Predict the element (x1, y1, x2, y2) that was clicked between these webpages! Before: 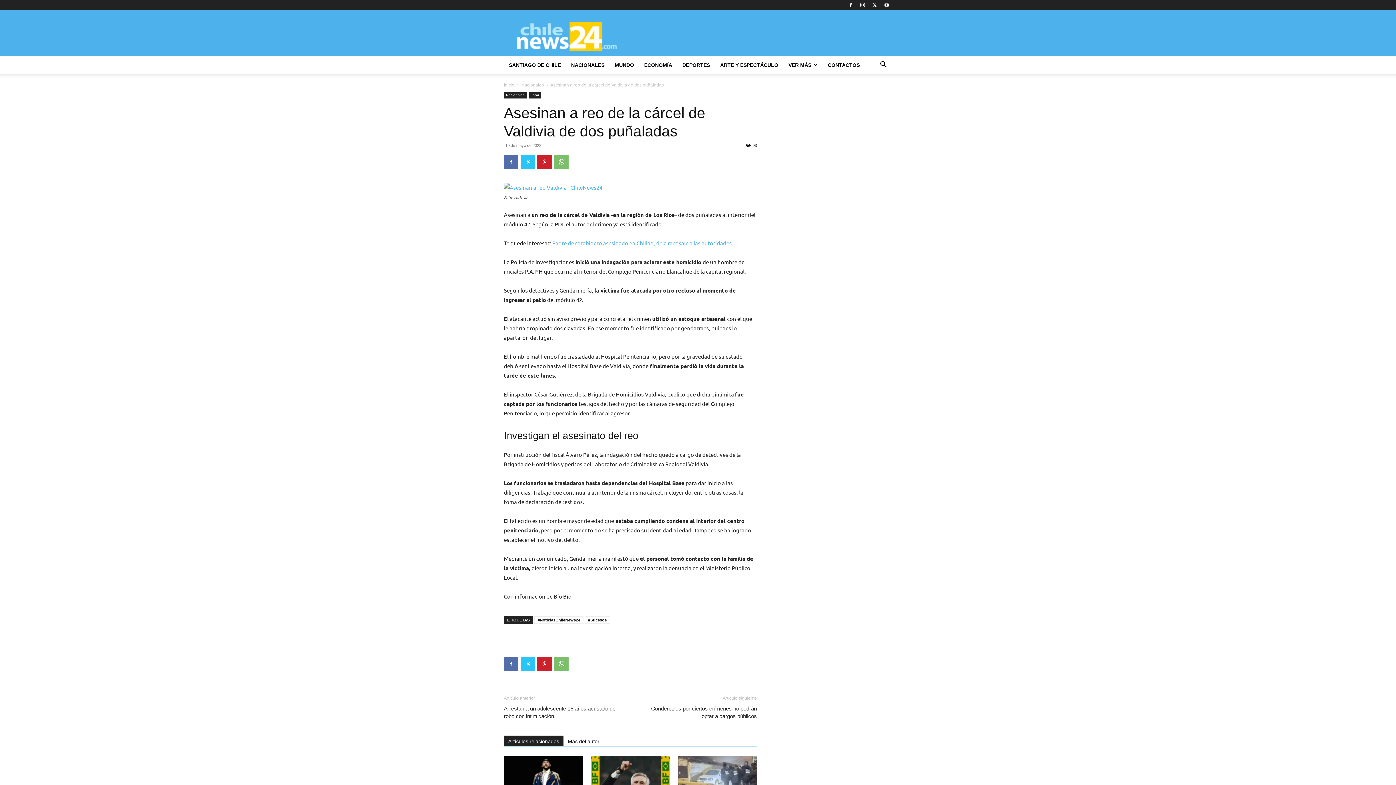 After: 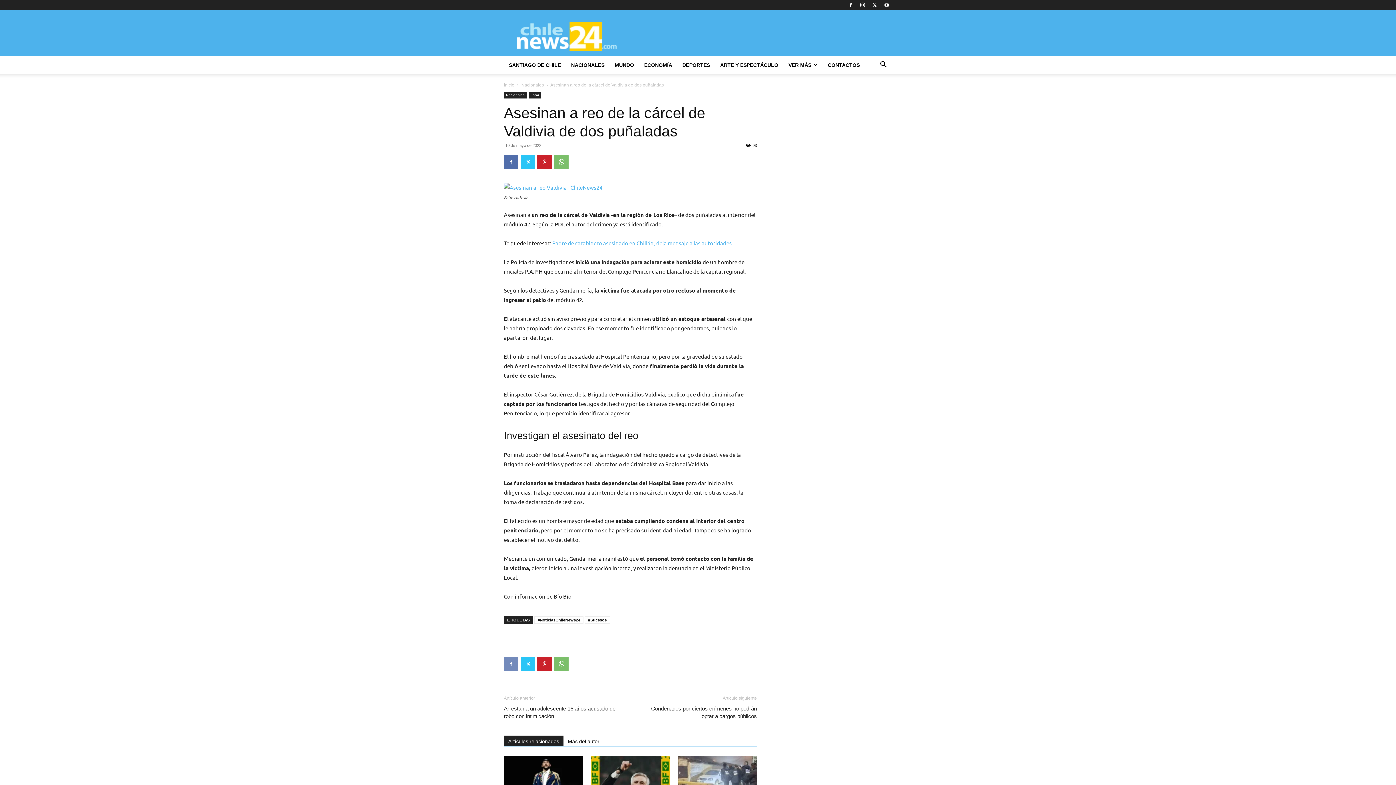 Action: bbox: (504, 657, 518, 671)